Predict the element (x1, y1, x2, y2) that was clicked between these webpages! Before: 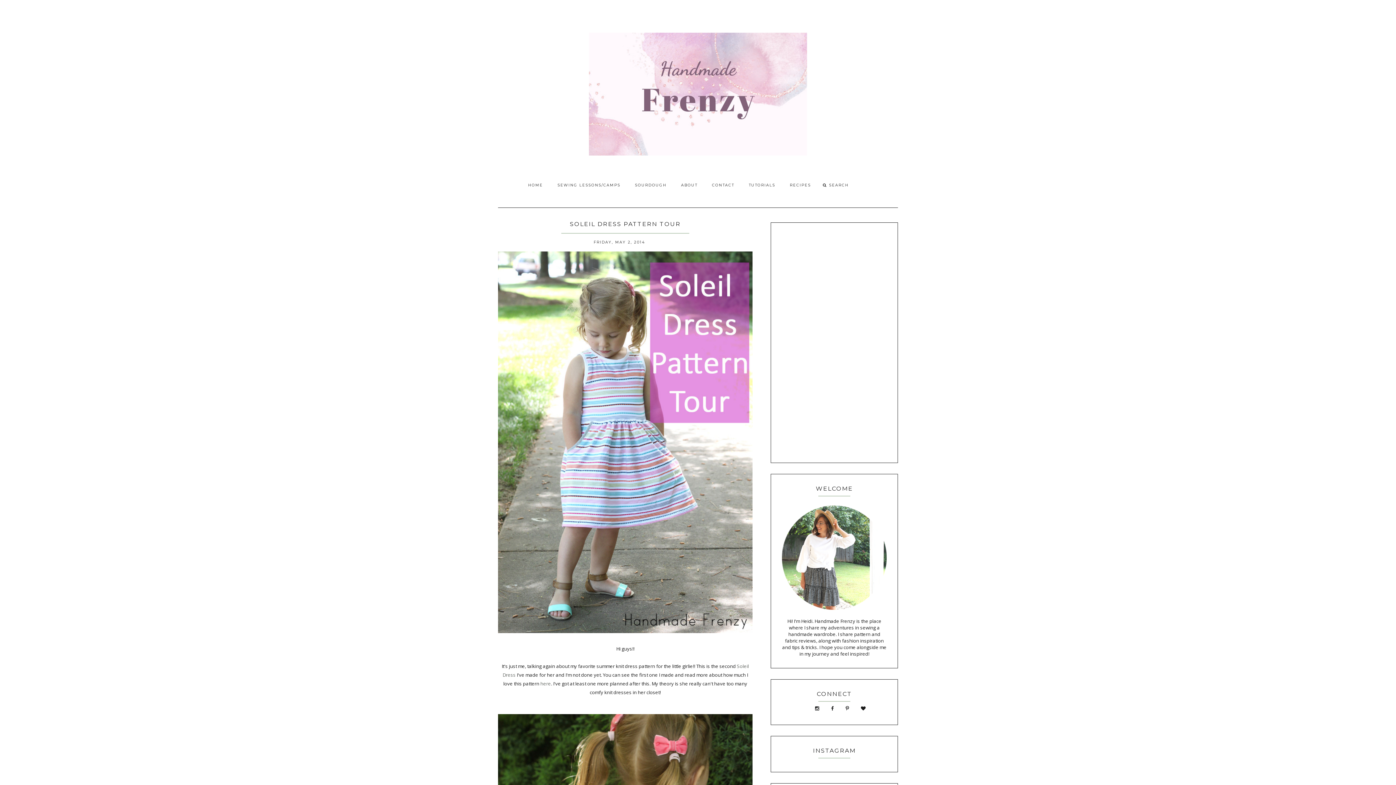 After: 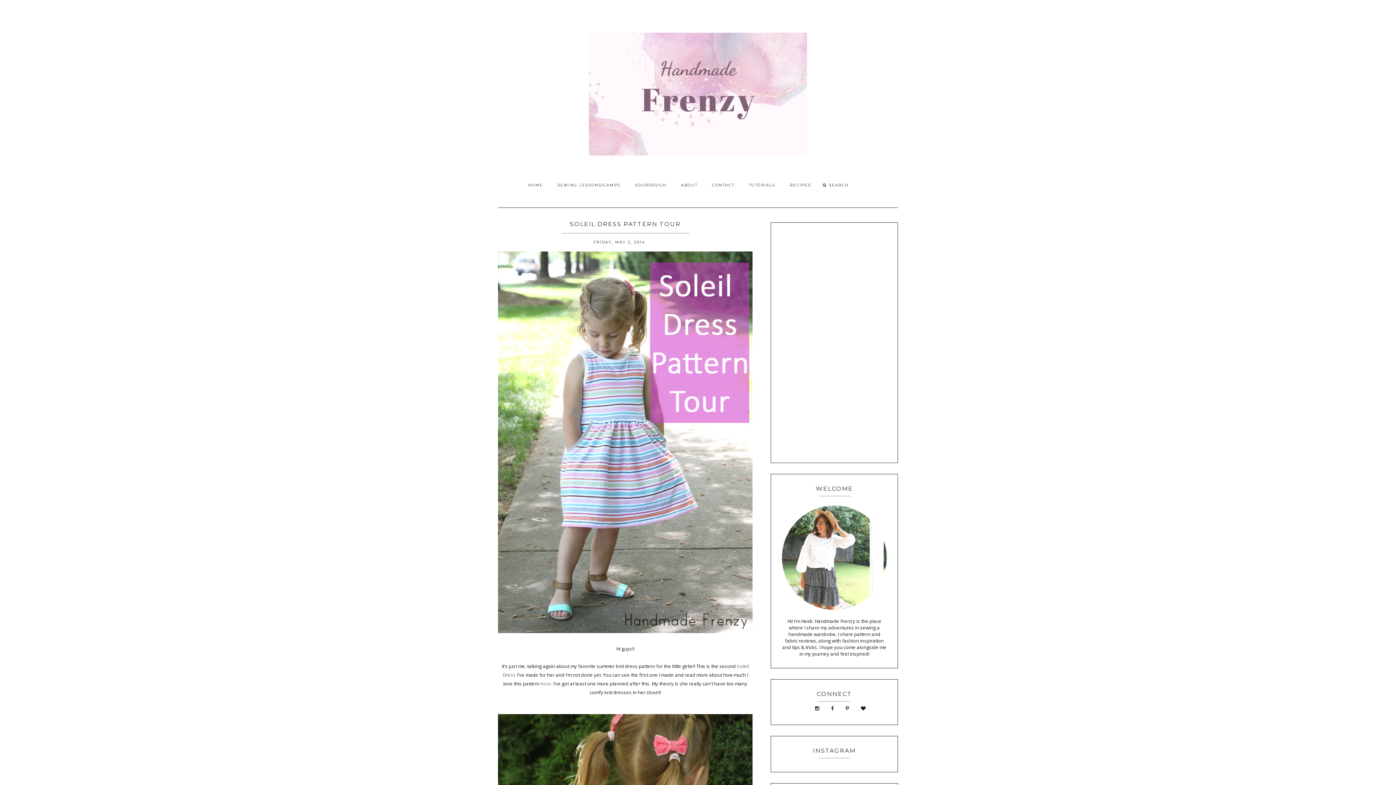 Action: bbox: (540, 680, 551, 687) label: here